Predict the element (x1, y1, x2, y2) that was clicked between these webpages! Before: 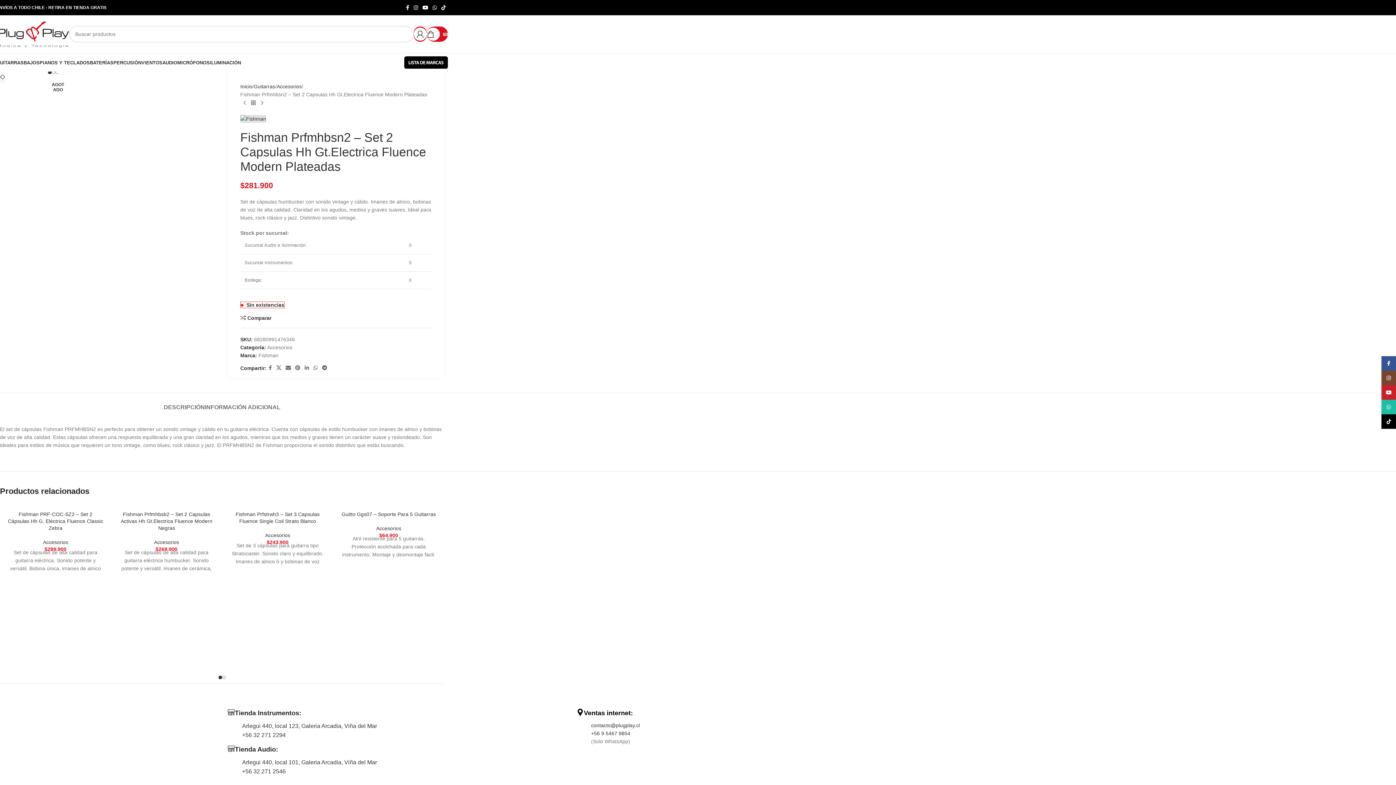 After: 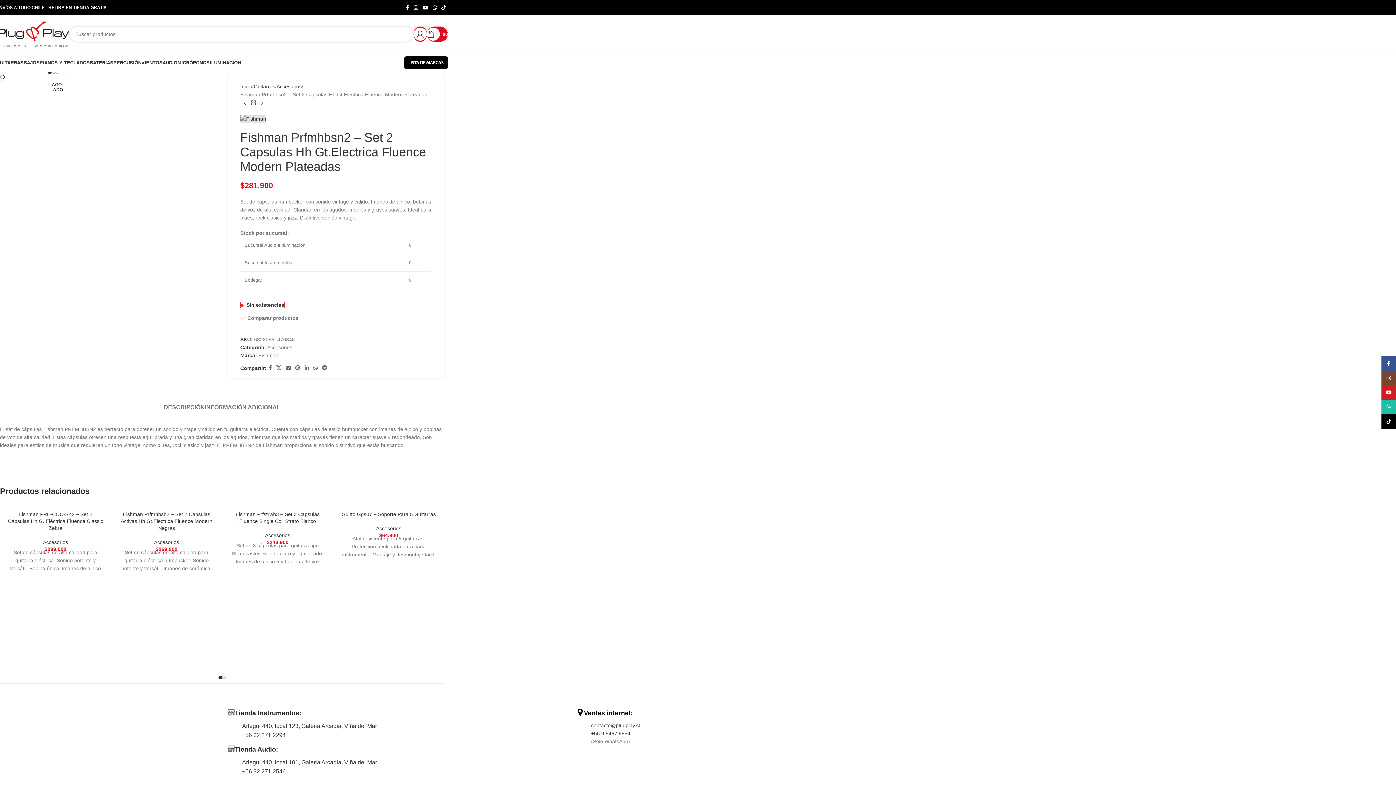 Action: bbox: (240, 315, 271, 320) label: Comparar